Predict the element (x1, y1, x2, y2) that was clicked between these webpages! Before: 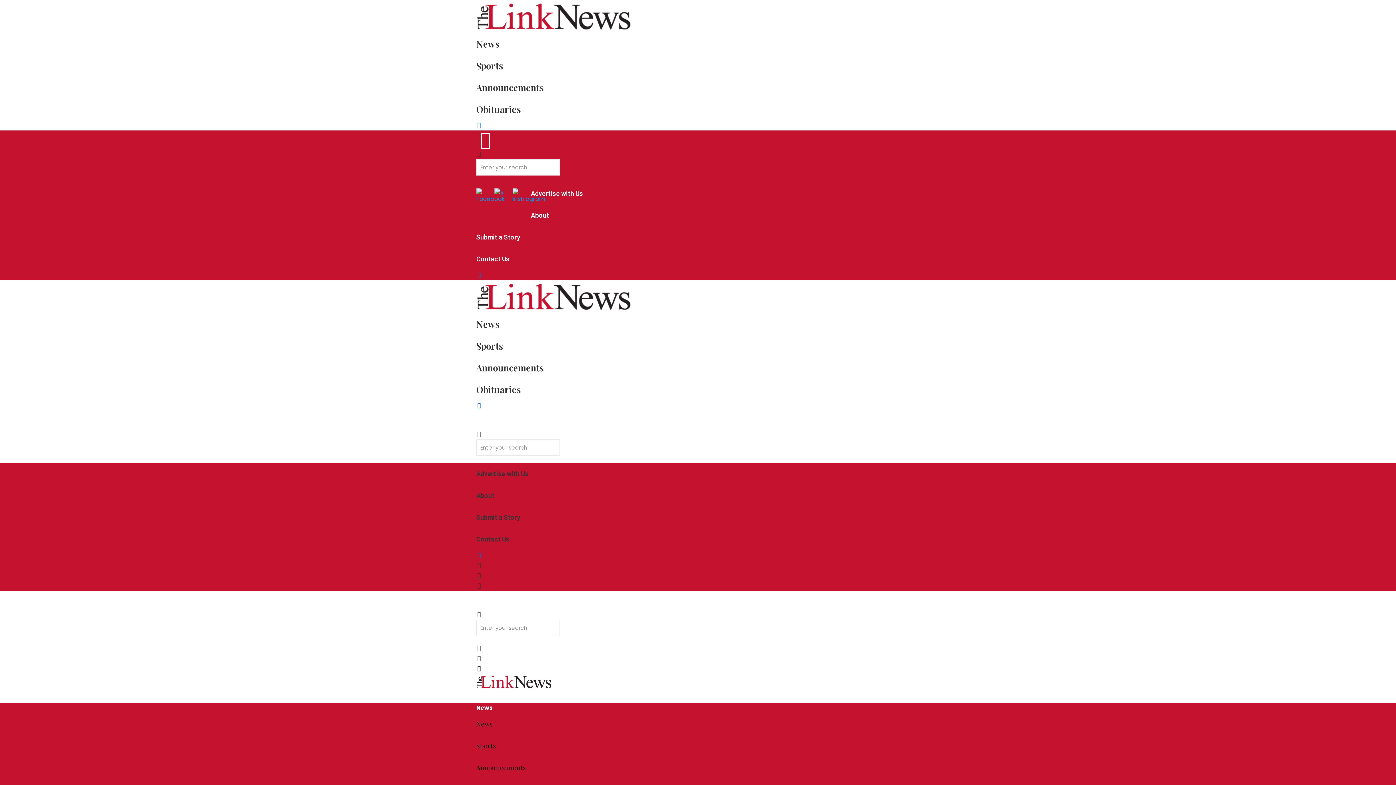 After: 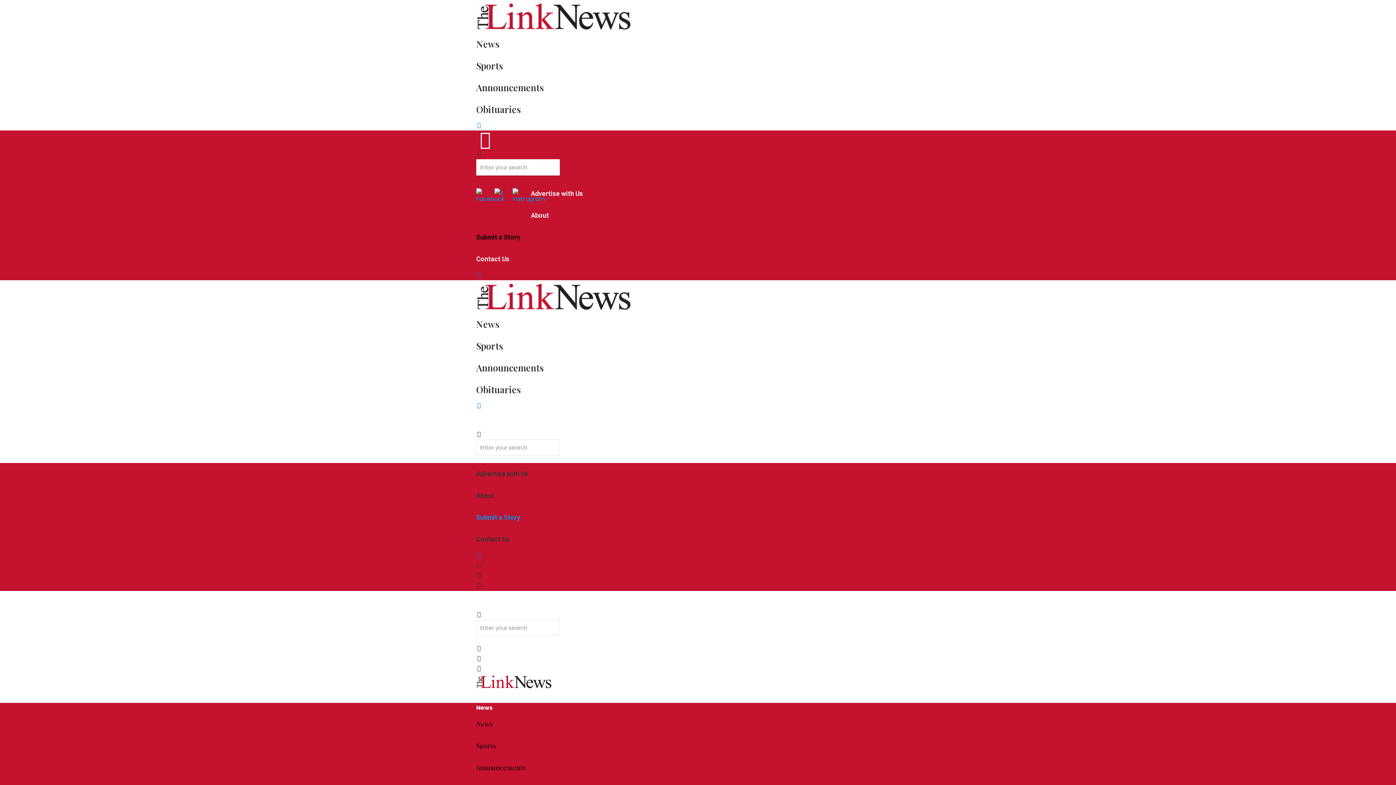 Action: label: Submit a Story bbox: (476, 233, 520, 241)